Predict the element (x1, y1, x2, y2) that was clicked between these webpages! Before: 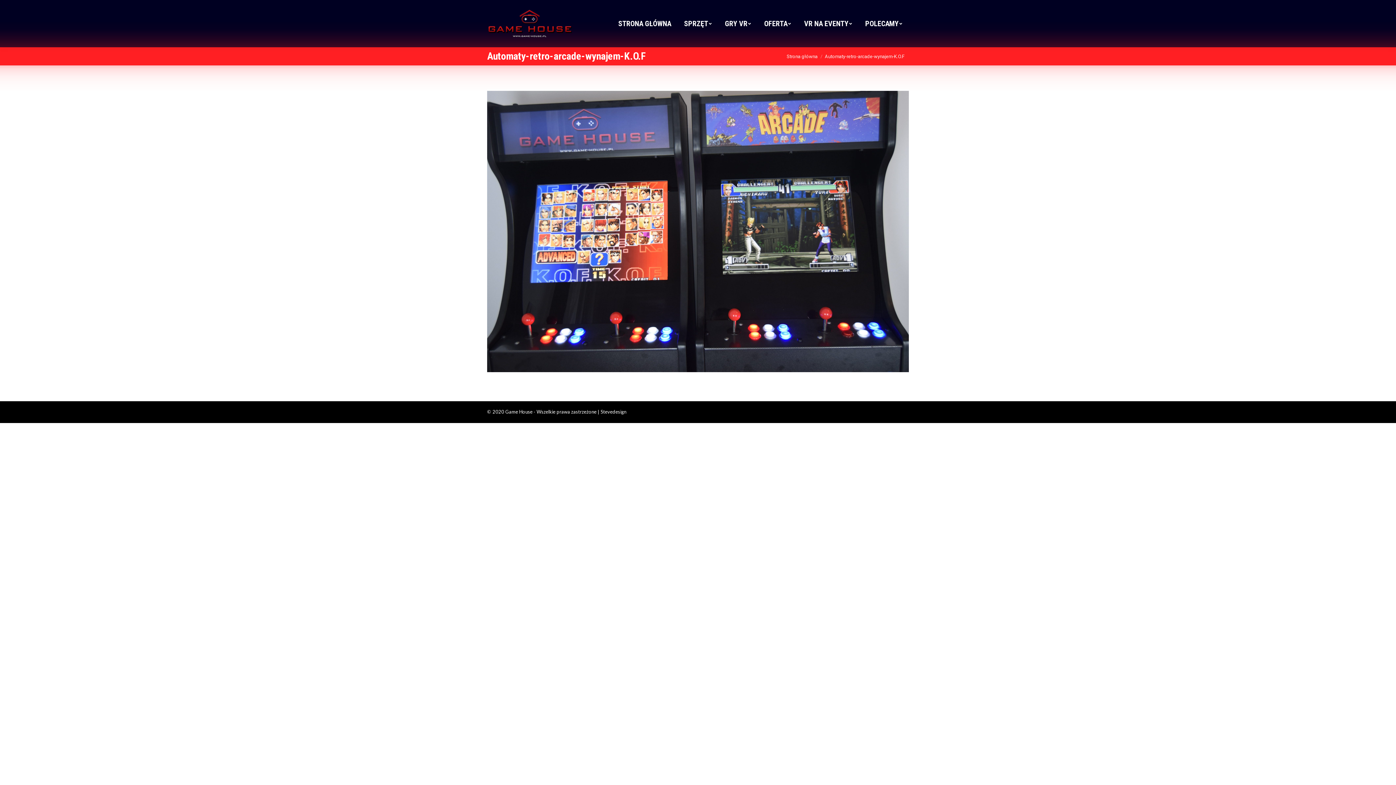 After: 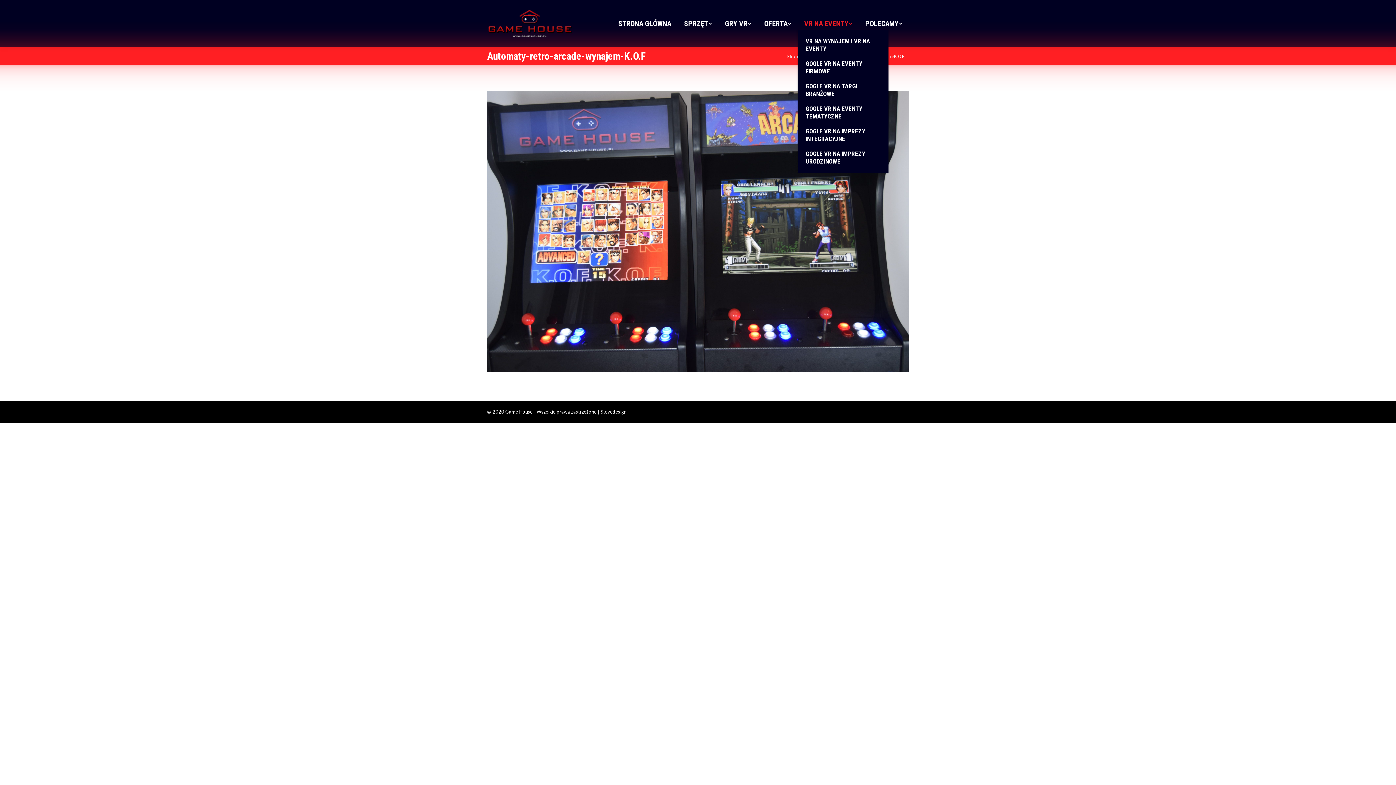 Action: label: VR NA EVENTY bbox: (797, 17, 858, 30)